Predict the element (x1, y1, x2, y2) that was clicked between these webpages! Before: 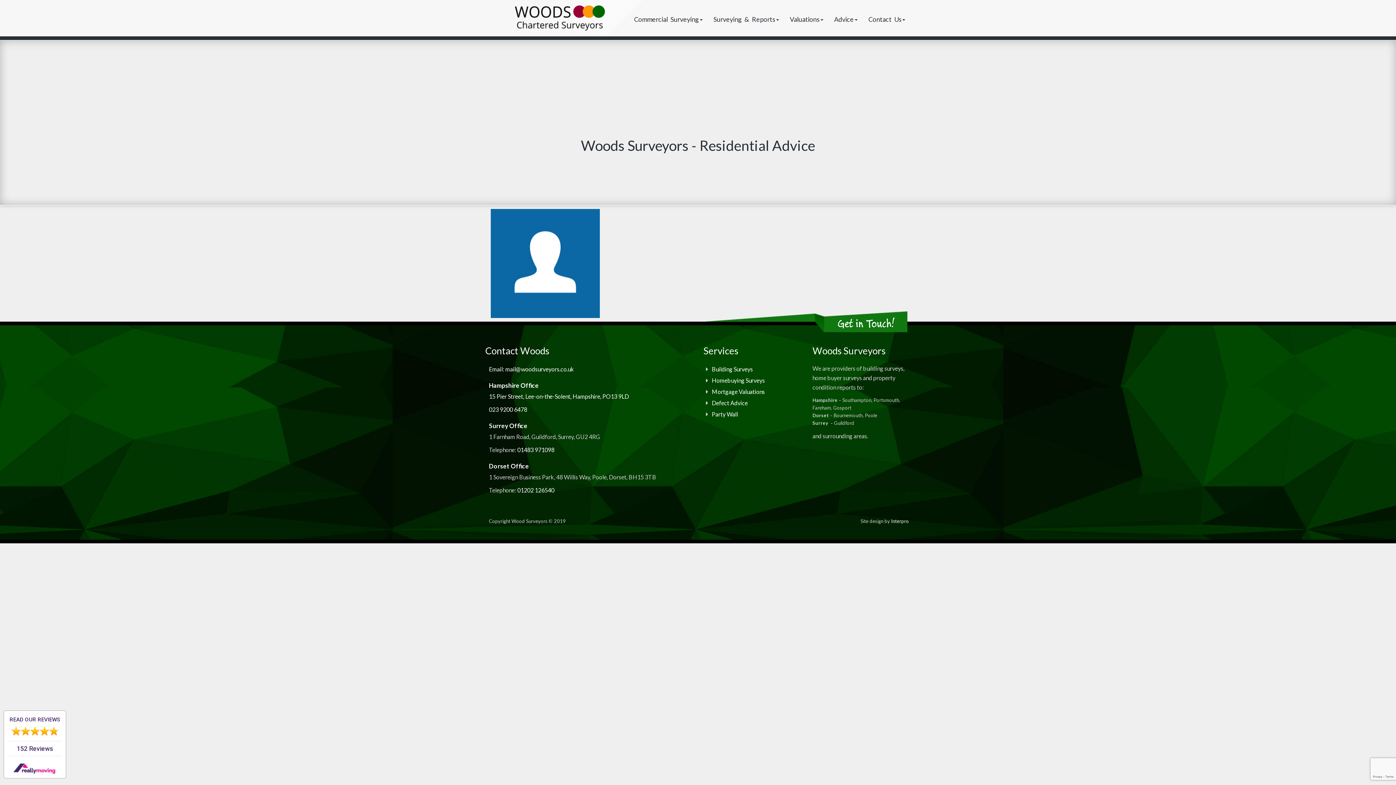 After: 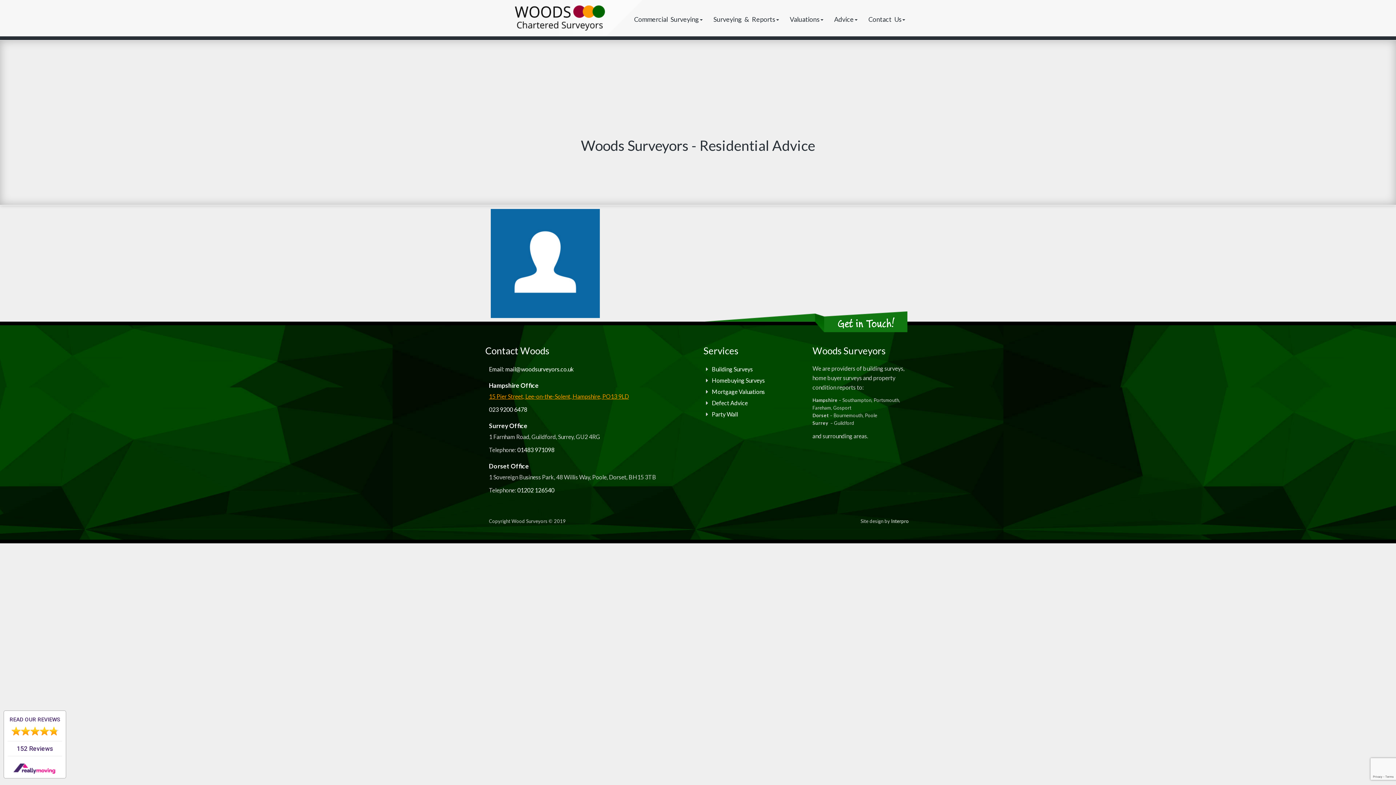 Action: bbox: (489, 393, 629, 400) label: 15 Pier Street, Lee-on-the-Solent, Hampshire, PO13 9LD